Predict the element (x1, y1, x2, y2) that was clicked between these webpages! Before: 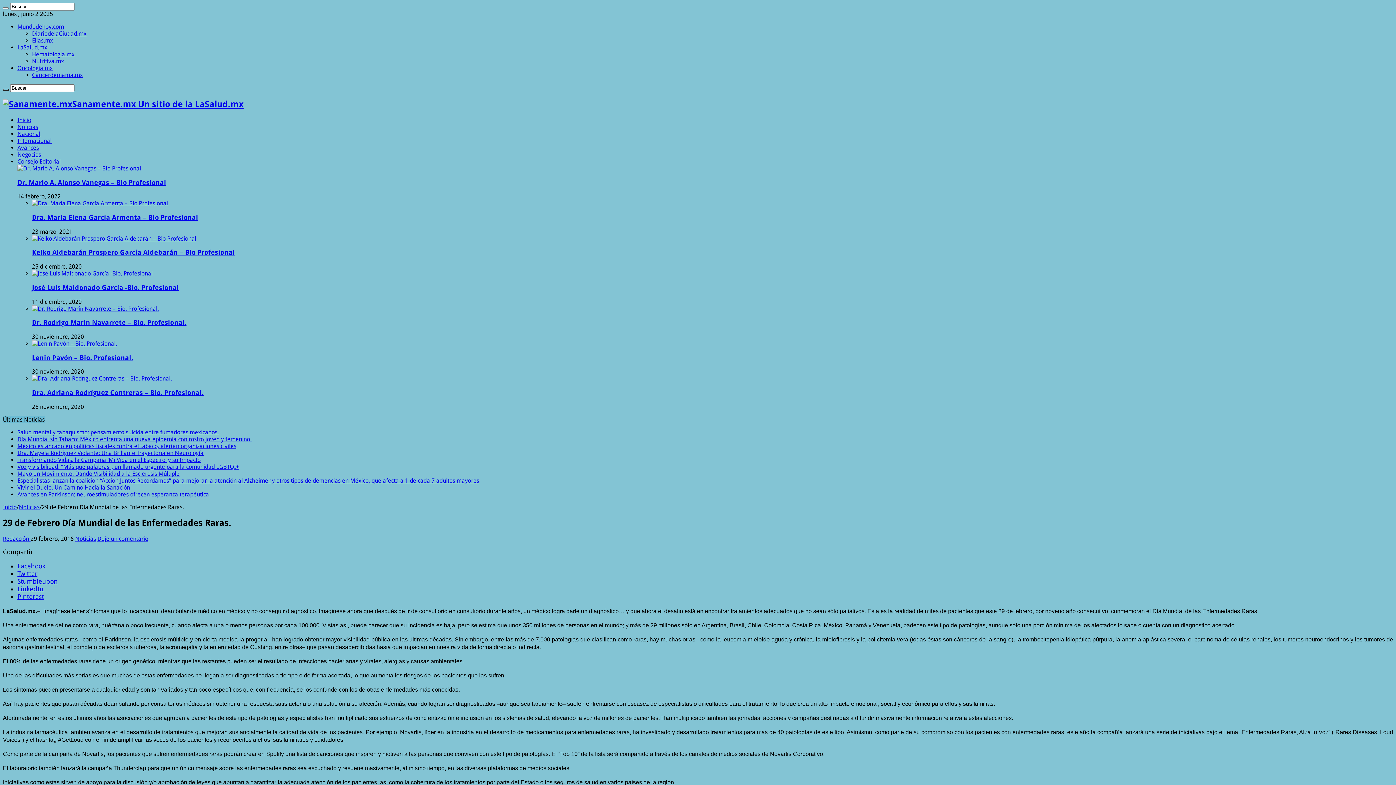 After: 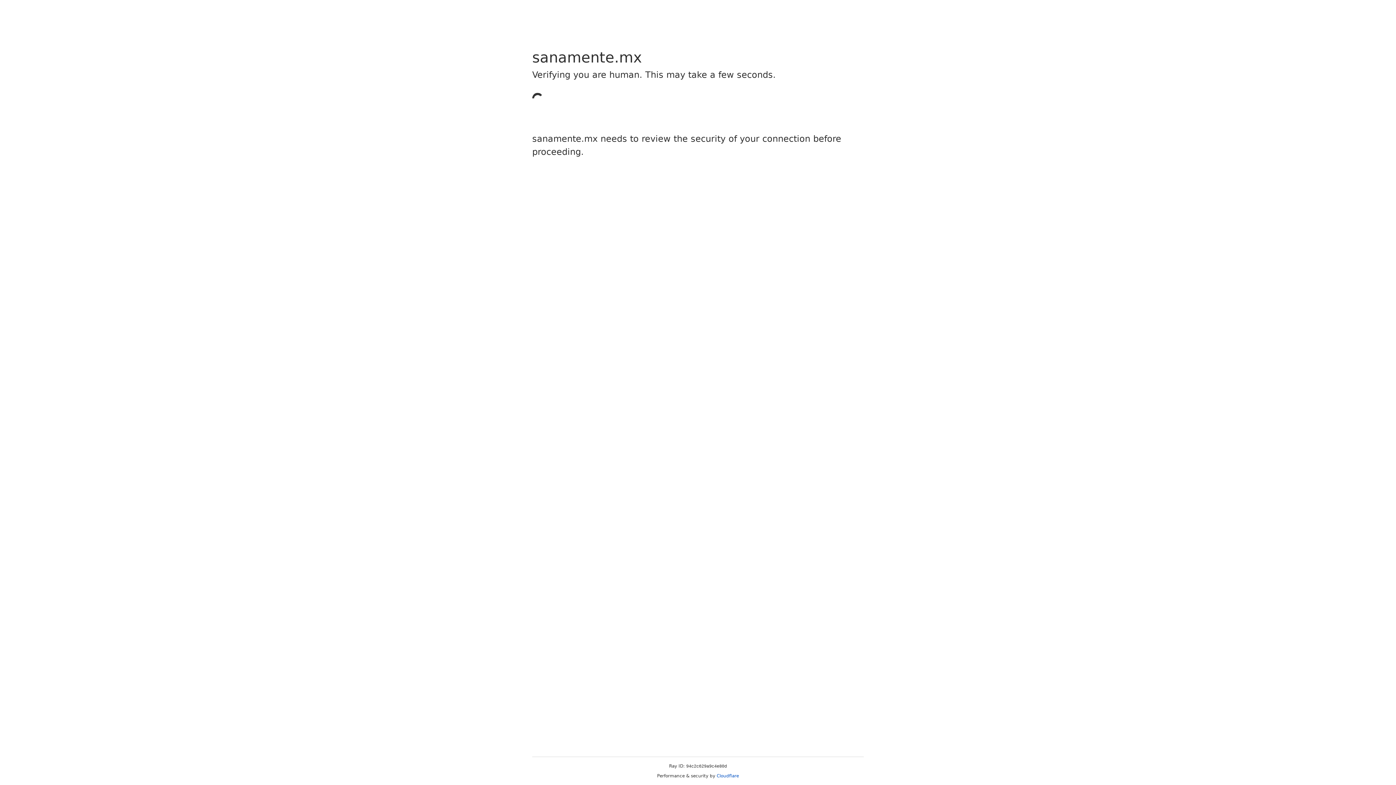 Action: bbox: (32, 200, 168, 207)